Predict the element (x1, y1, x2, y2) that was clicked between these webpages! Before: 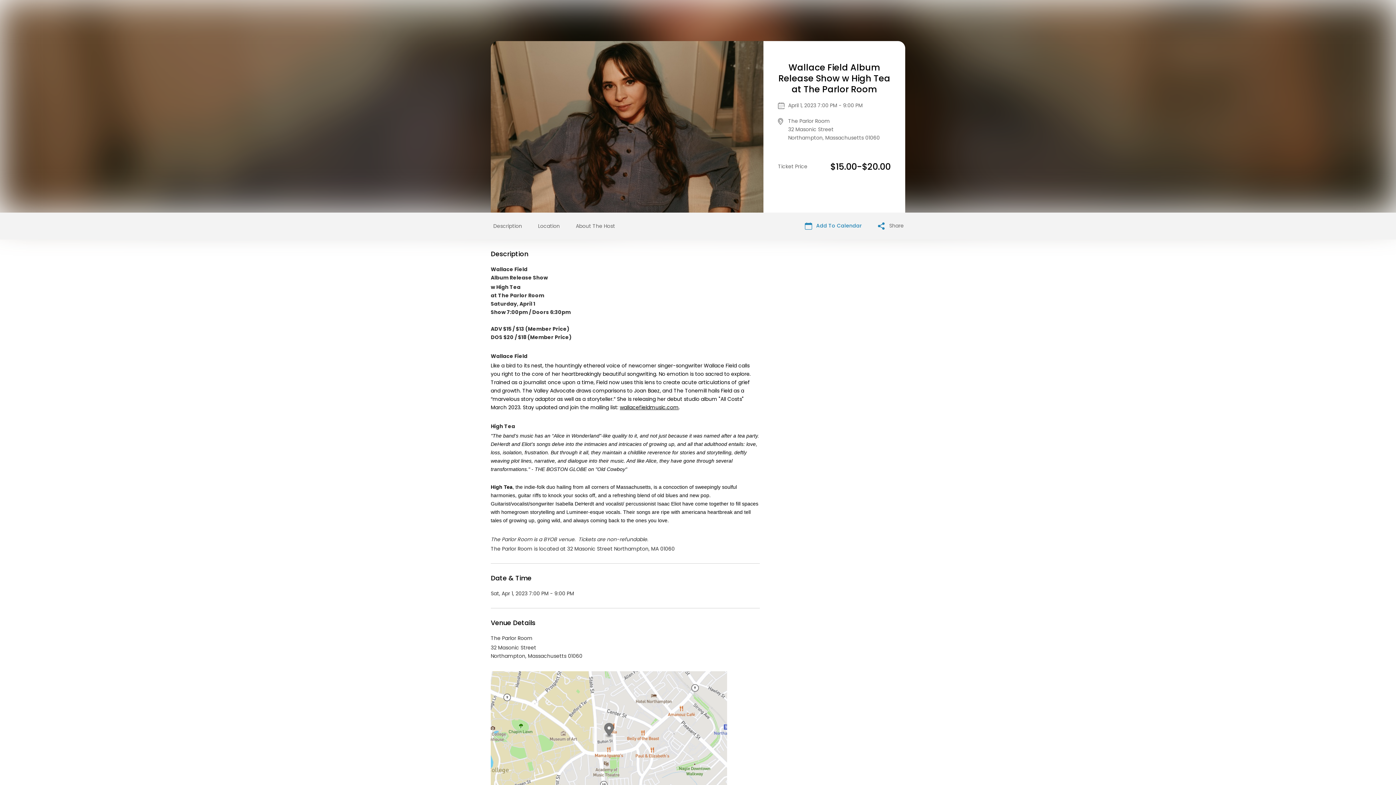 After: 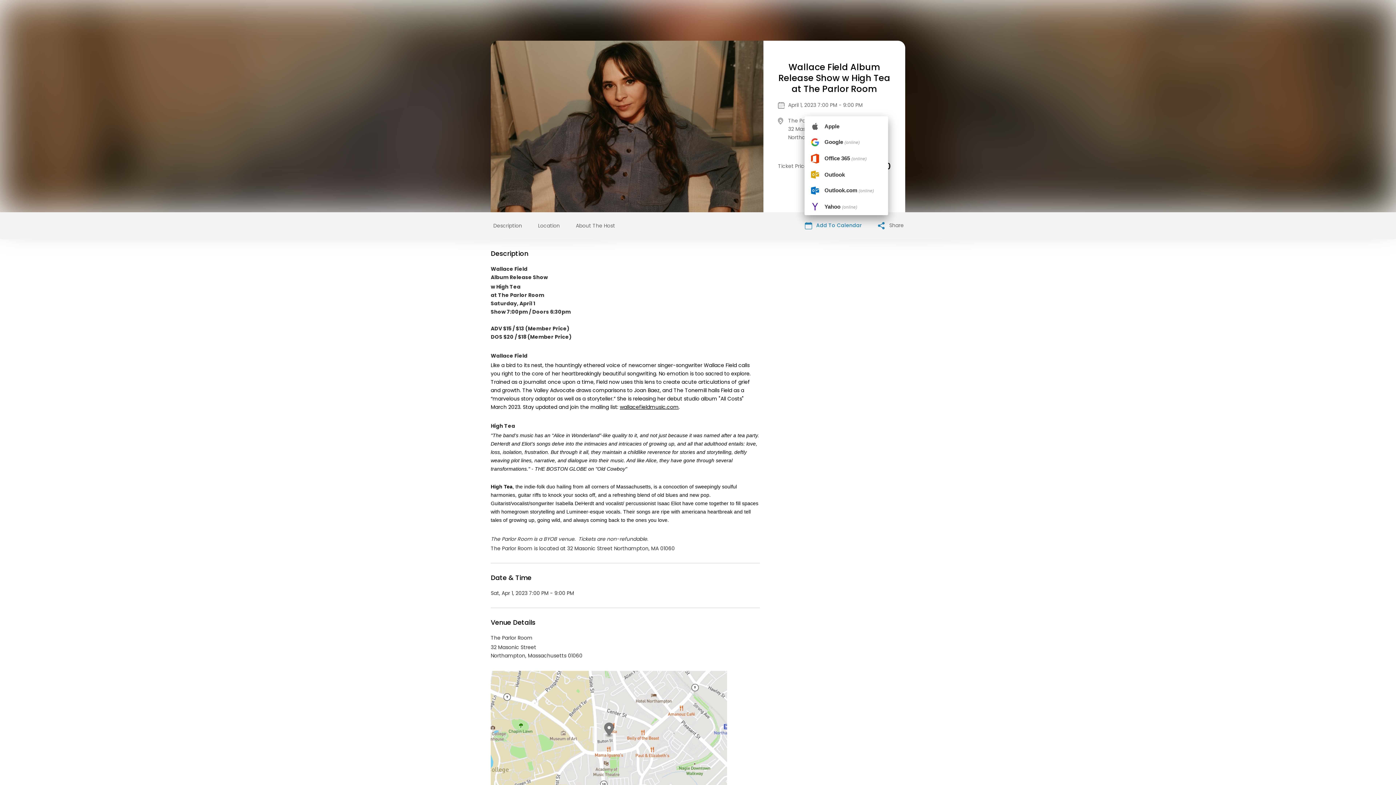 Action: bbox: (805, 221, 862, 230) label:  Add To Calendar